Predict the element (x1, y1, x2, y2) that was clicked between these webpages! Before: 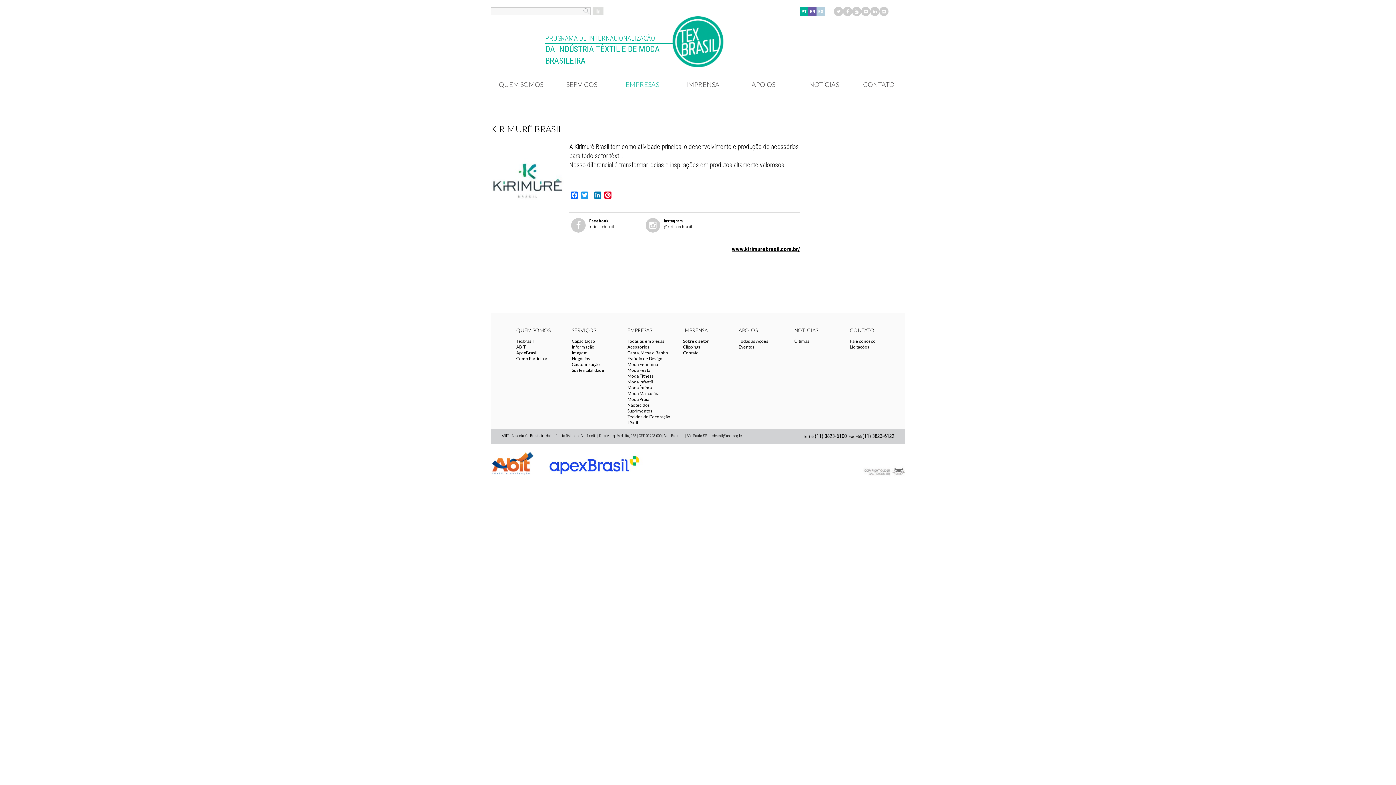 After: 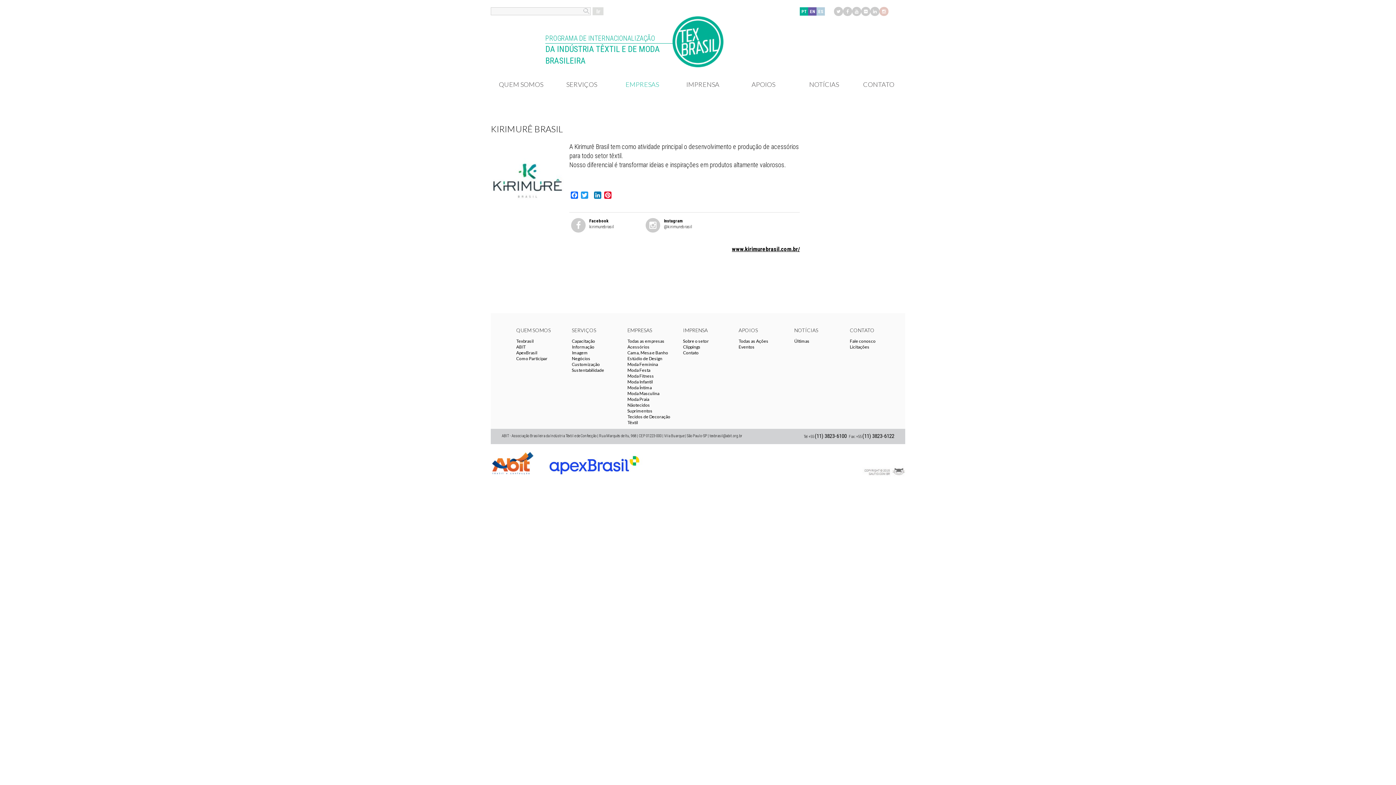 Action: bbox: (879, 6, 888, 16)